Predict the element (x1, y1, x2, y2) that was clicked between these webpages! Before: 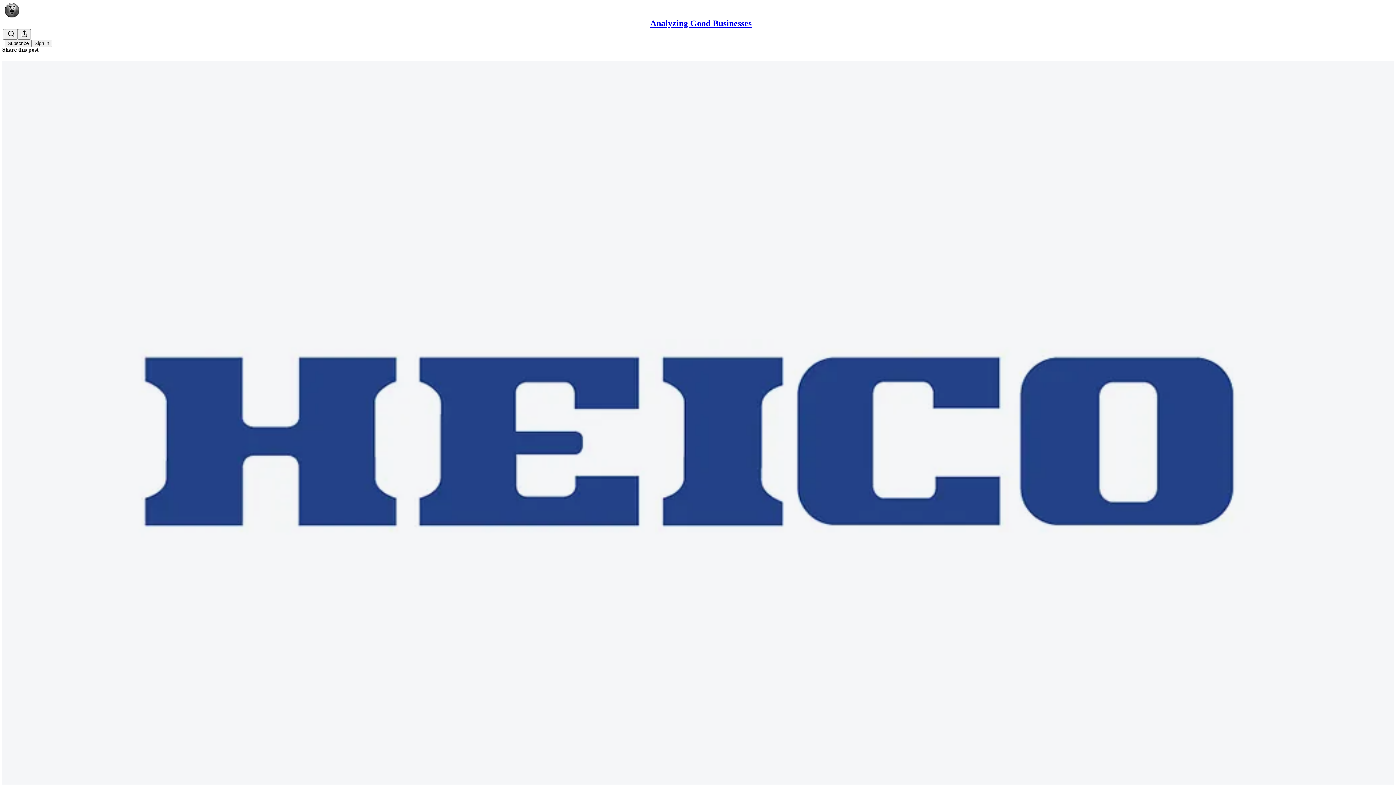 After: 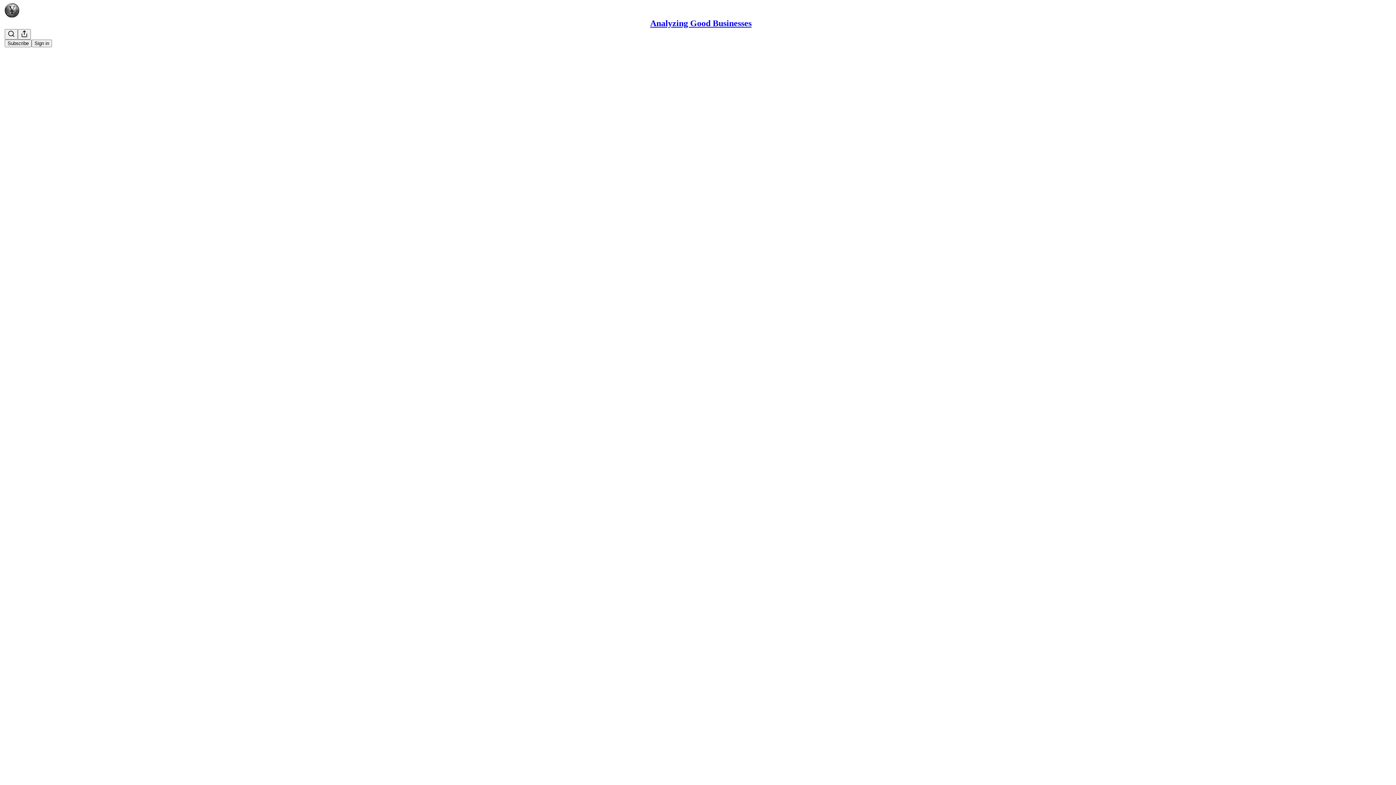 Action: bbox: (2, 60, 1394, 810) label: Analyzing Good Businesses
AGB 2021.3 - HEICO (HEI/HEI-A)